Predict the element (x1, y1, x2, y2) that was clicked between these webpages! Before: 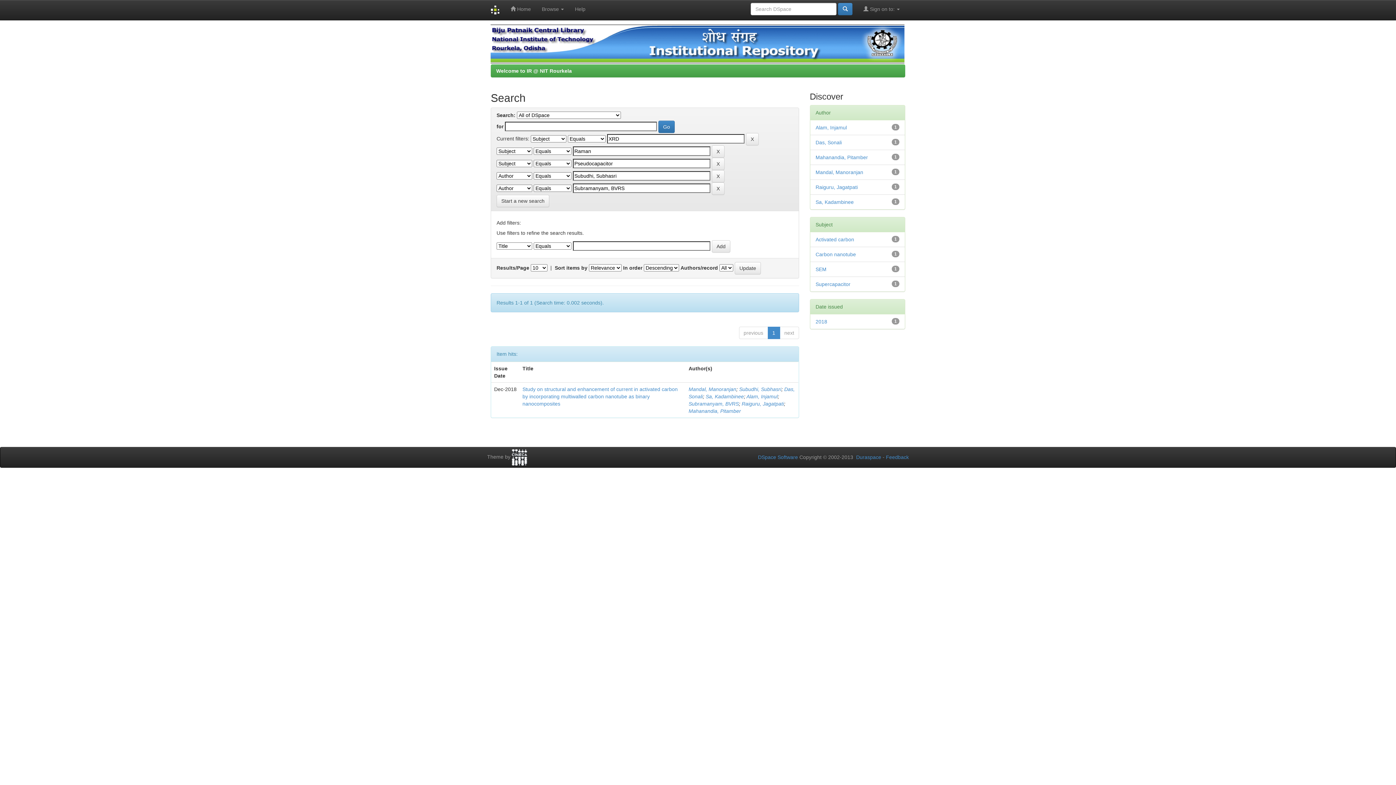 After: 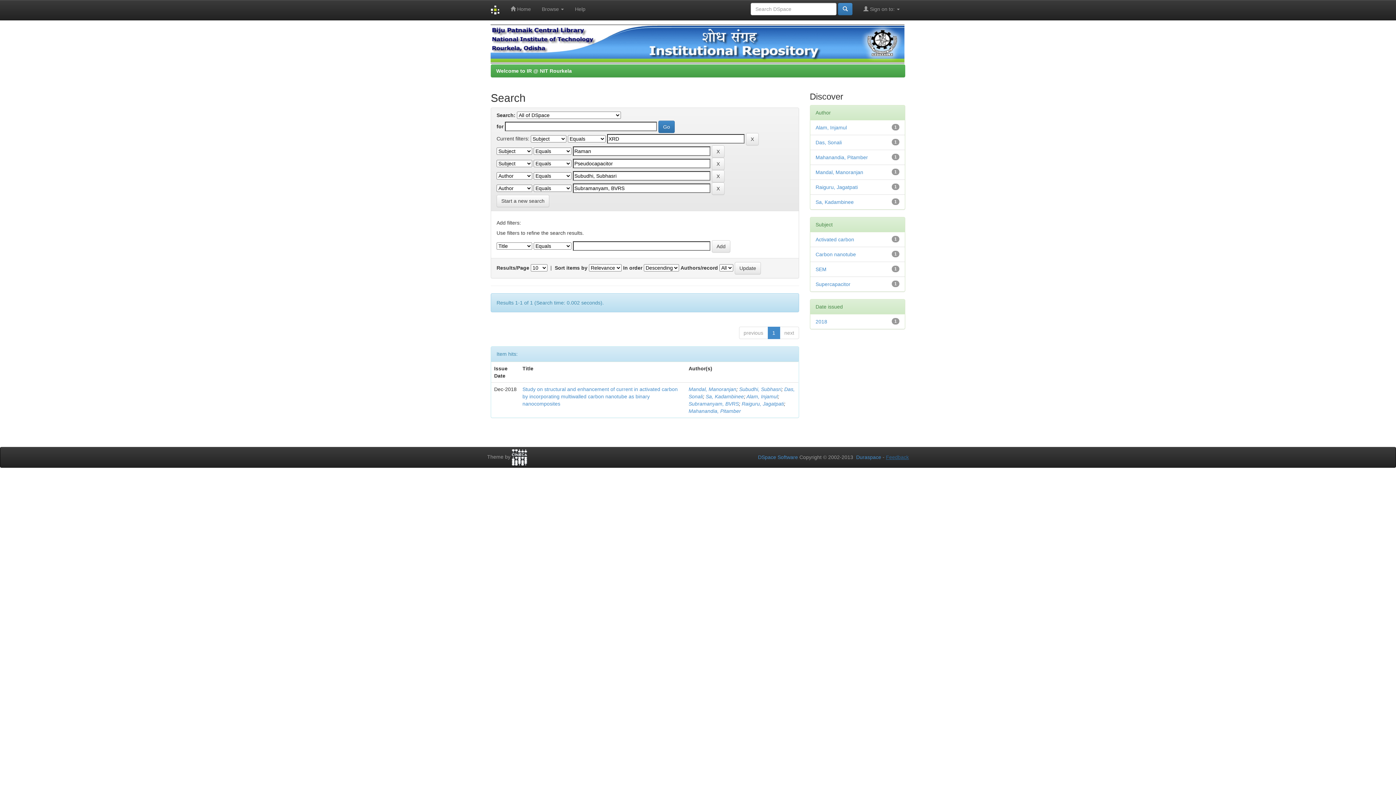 Action: bbox: (886, 454, 909, 460) label: Feedback